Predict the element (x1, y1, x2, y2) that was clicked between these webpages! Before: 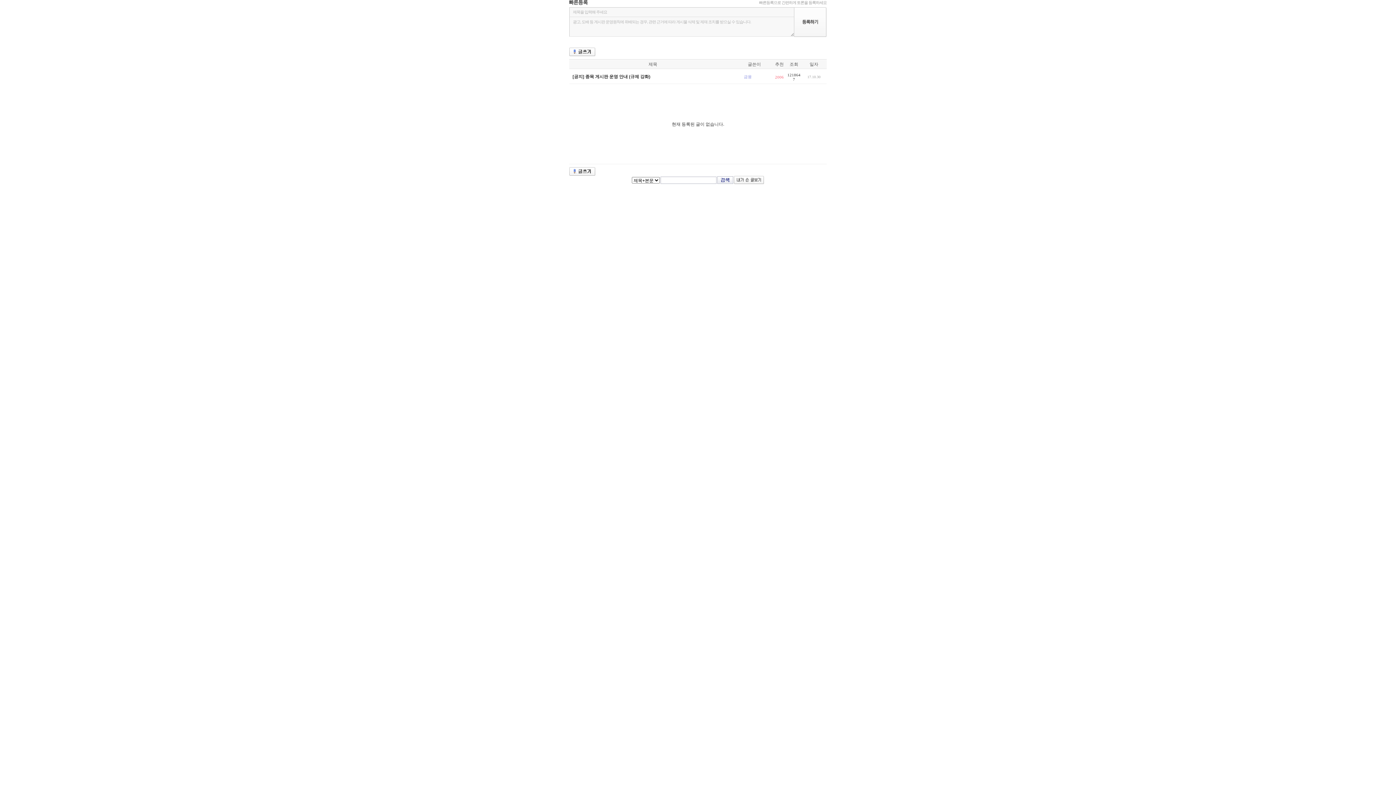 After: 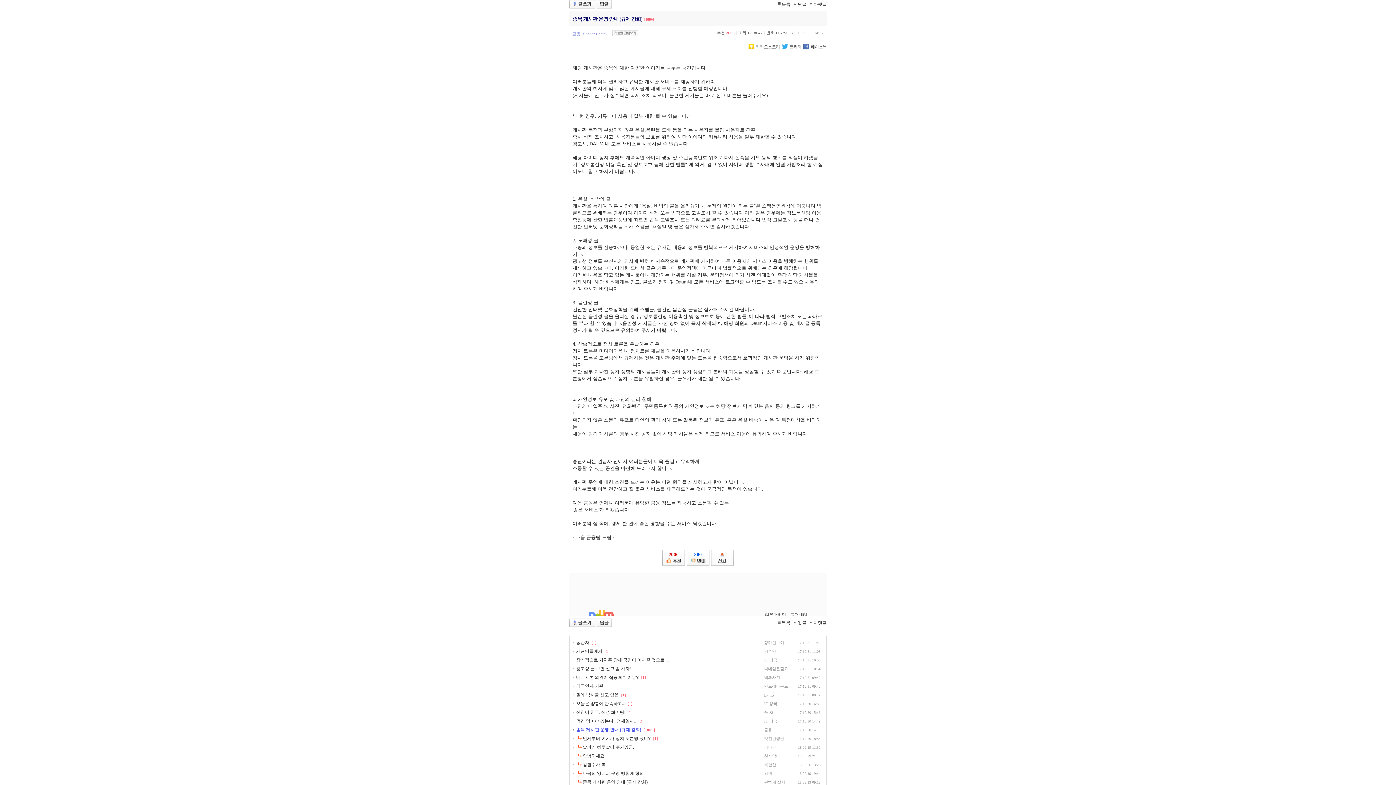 Action: bbox: (572, 74, 650, 79) label: [공지] 종목 게시판 운영 안내 (규제 강화)